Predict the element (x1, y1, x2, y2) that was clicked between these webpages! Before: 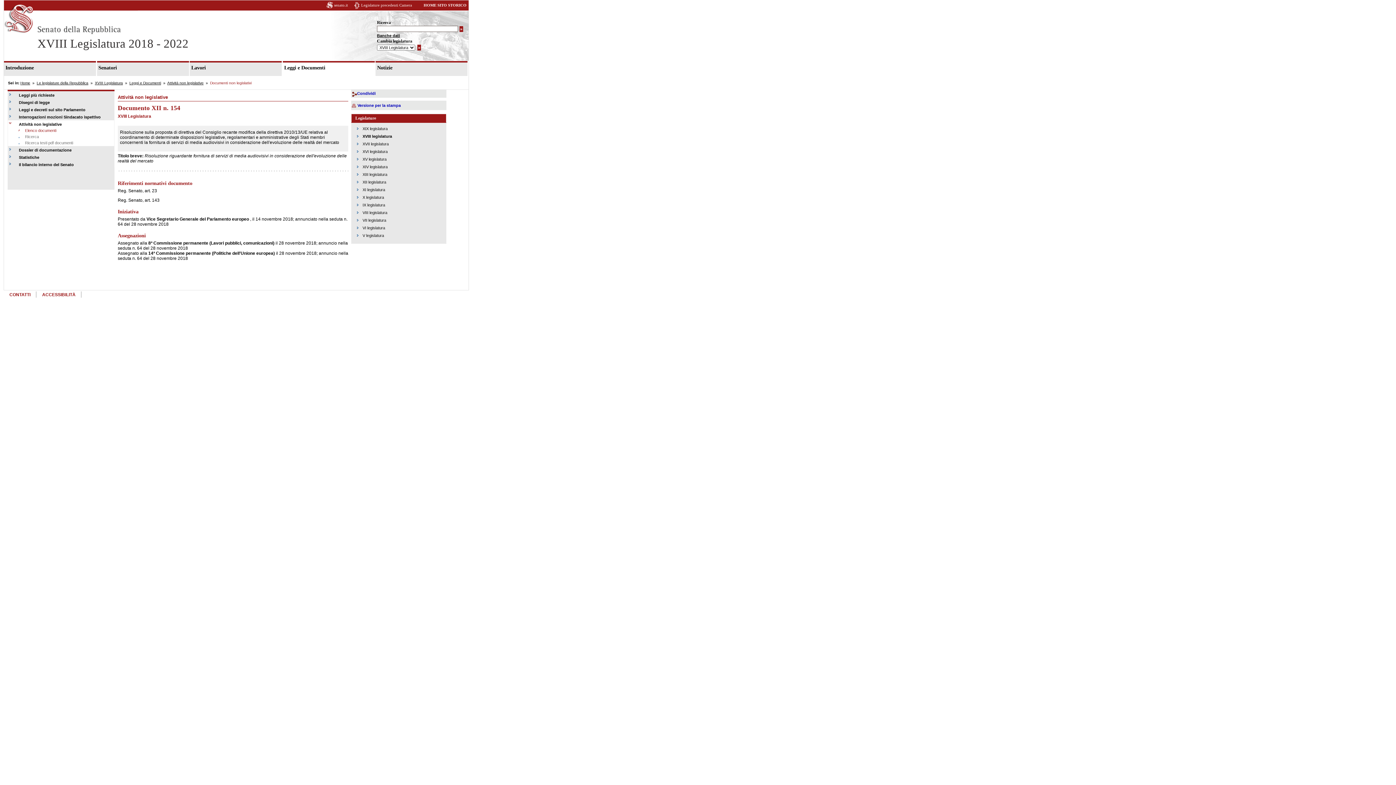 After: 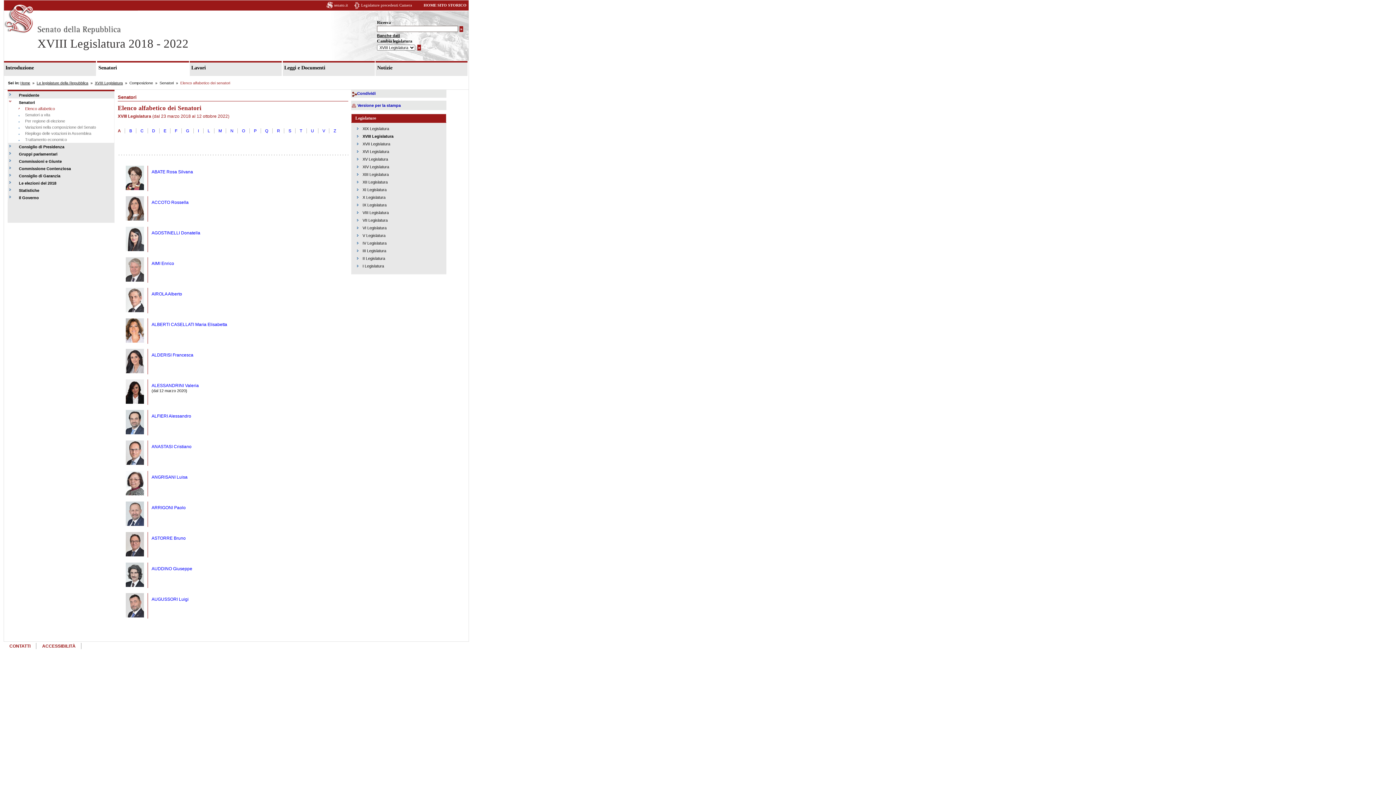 Action: bbox: (98, 64, 183, 70) label: Senatori